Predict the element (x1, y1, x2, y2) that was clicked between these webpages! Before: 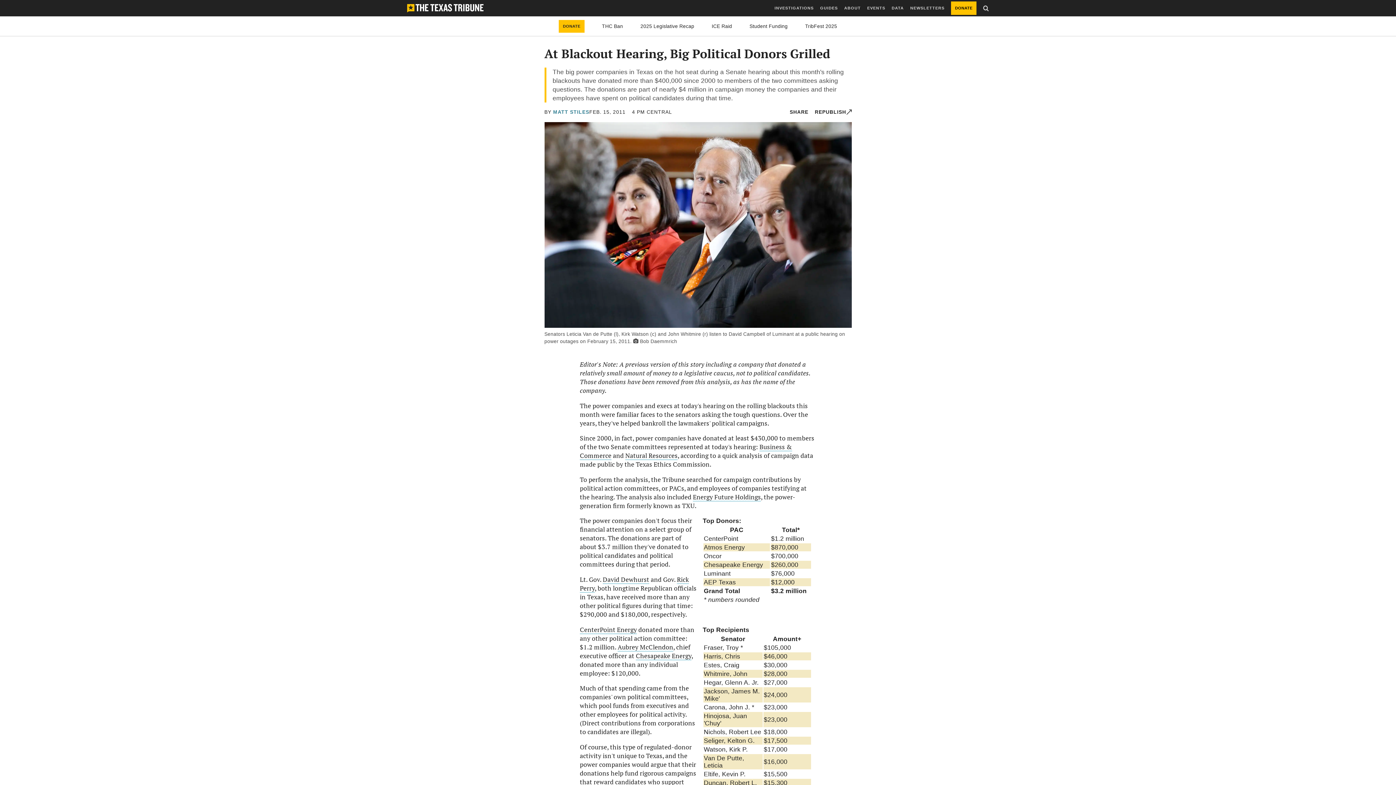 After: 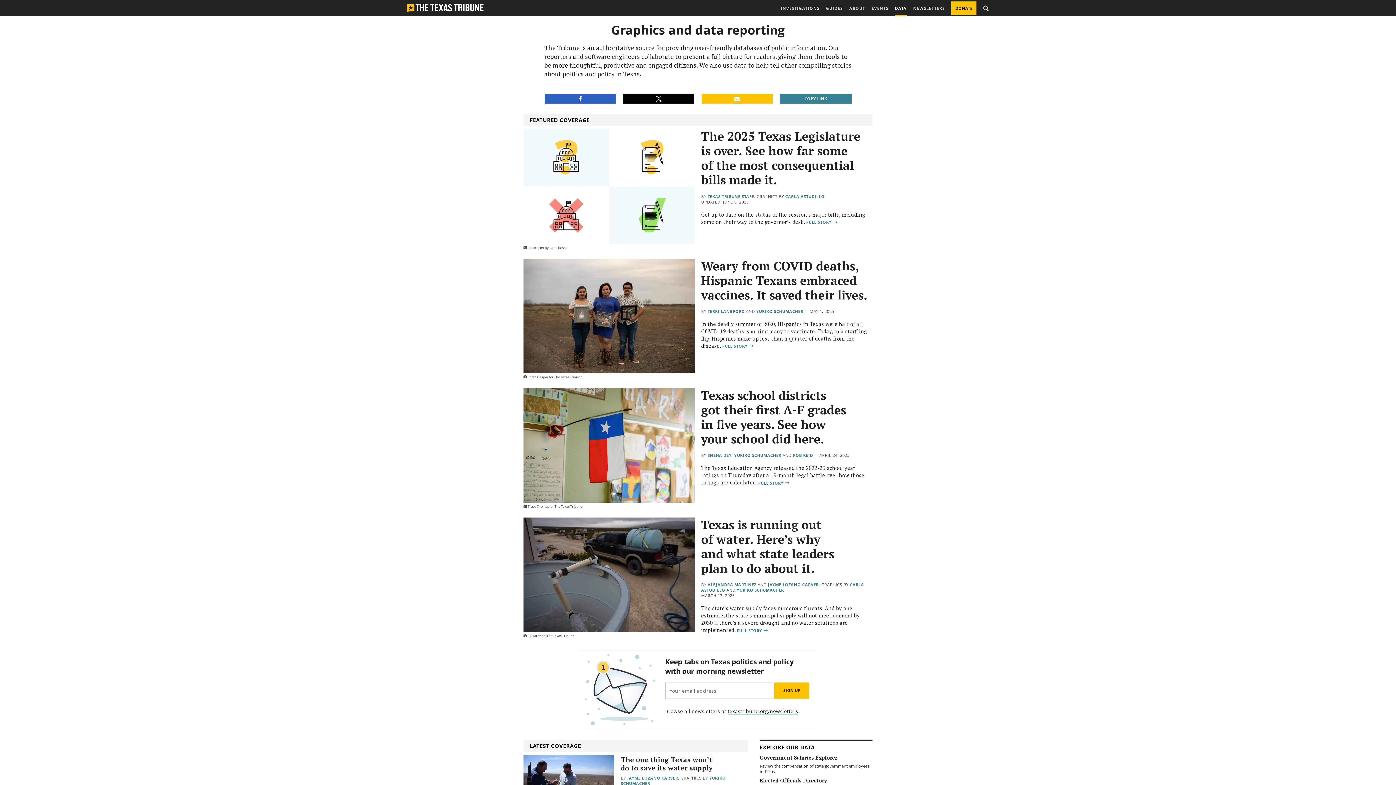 Action: label: DATA bbox: (891, 0, 904, 16)